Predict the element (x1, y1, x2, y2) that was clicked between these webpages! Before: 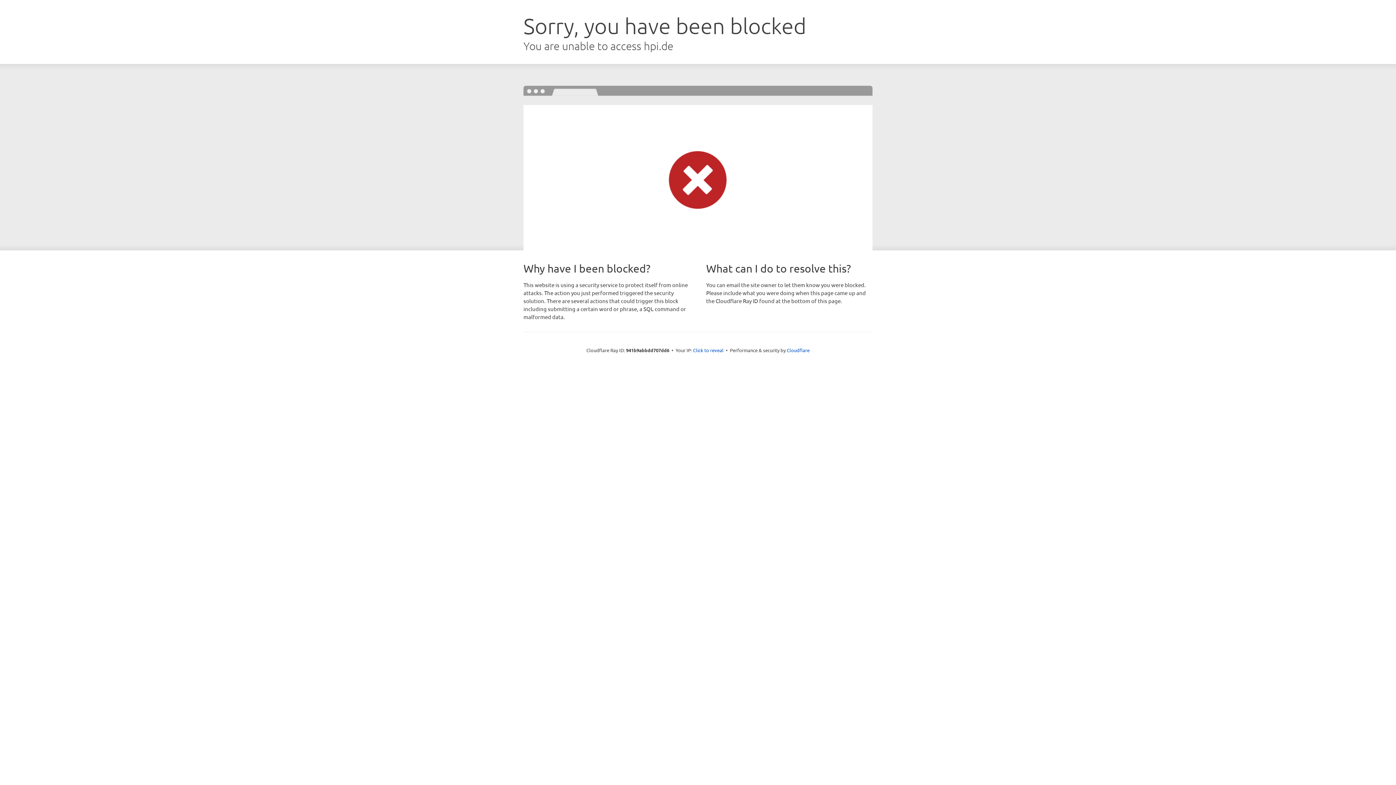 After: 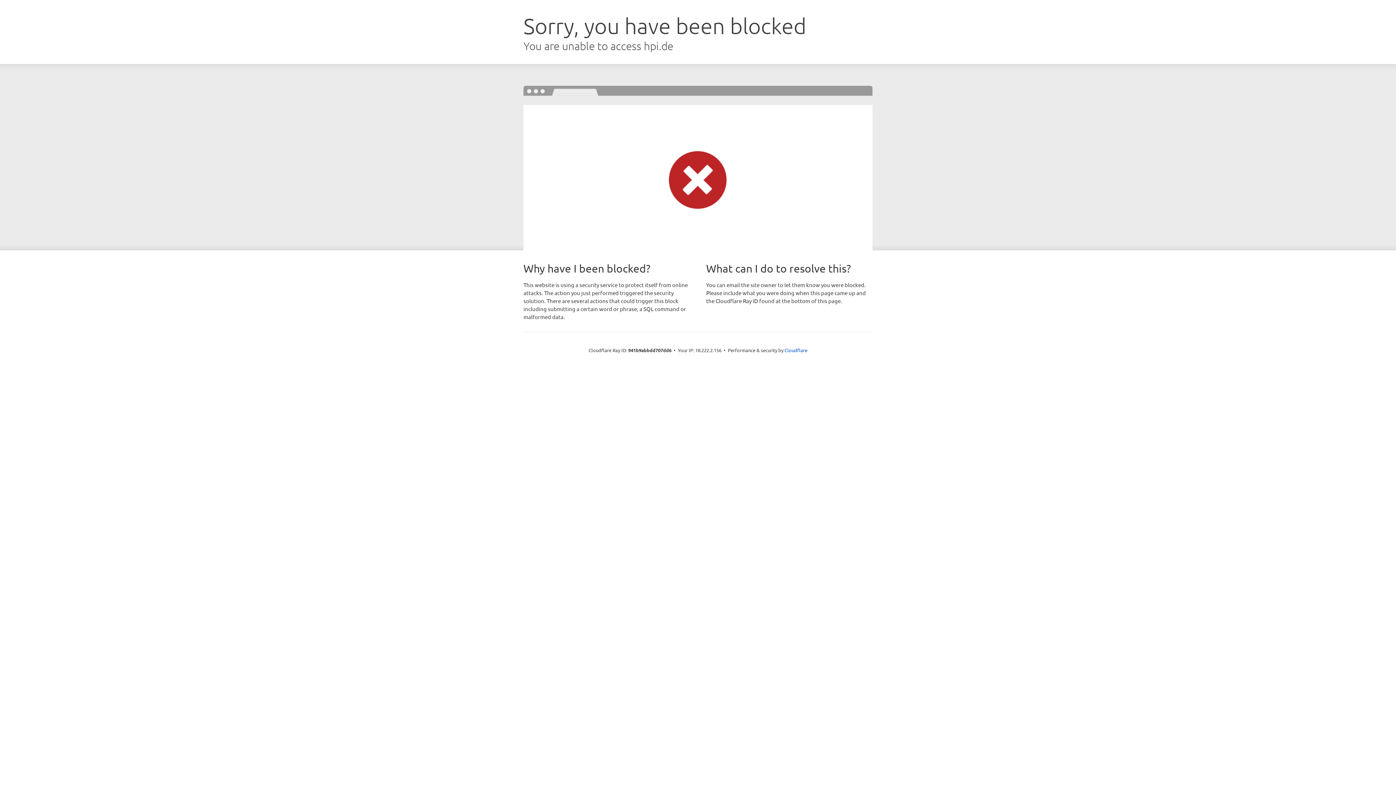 Action: label: Click to reveal bbox: (693, 346, 723, 353)